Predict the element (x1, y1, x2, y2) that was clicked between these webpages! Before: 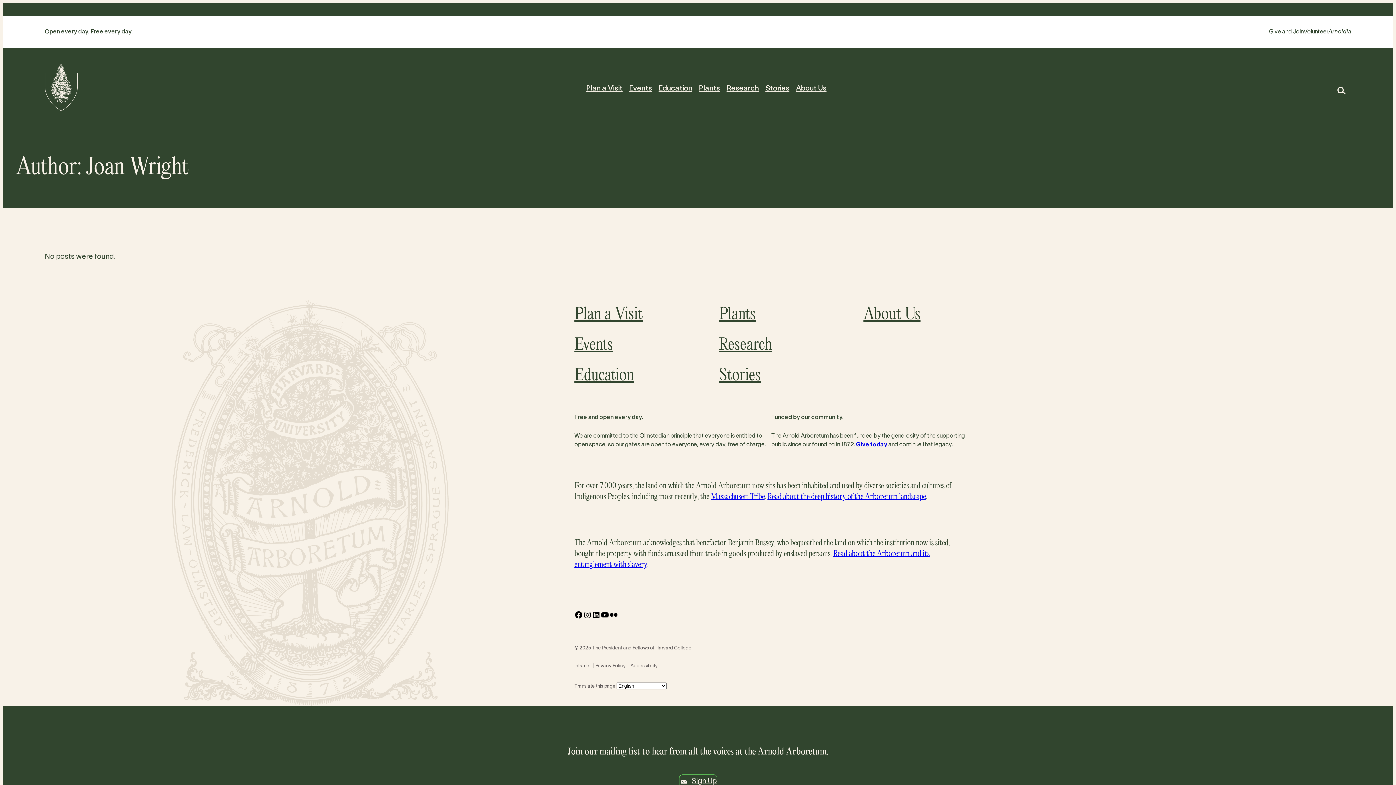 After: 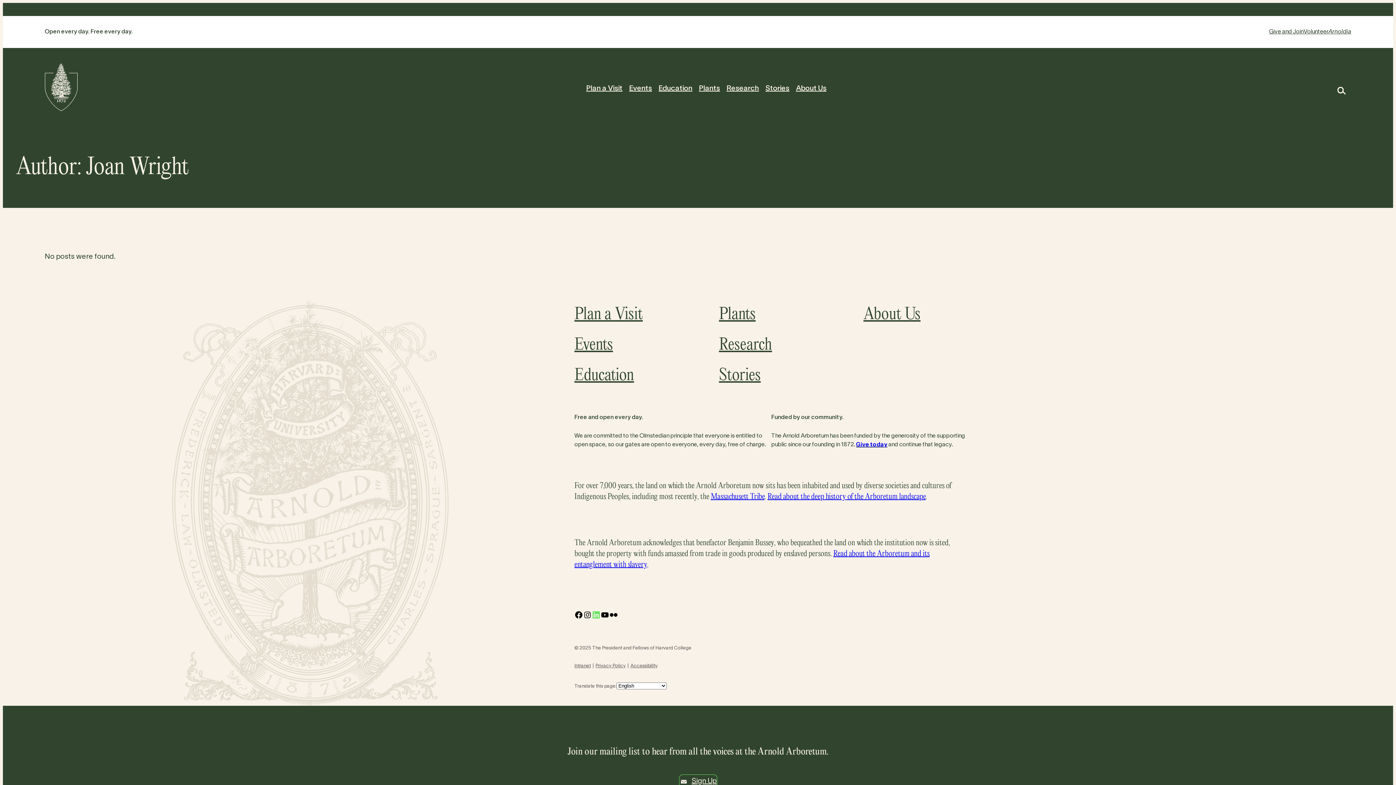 Action: label: LinkedIn bbox: (592, 610, 600, 619)